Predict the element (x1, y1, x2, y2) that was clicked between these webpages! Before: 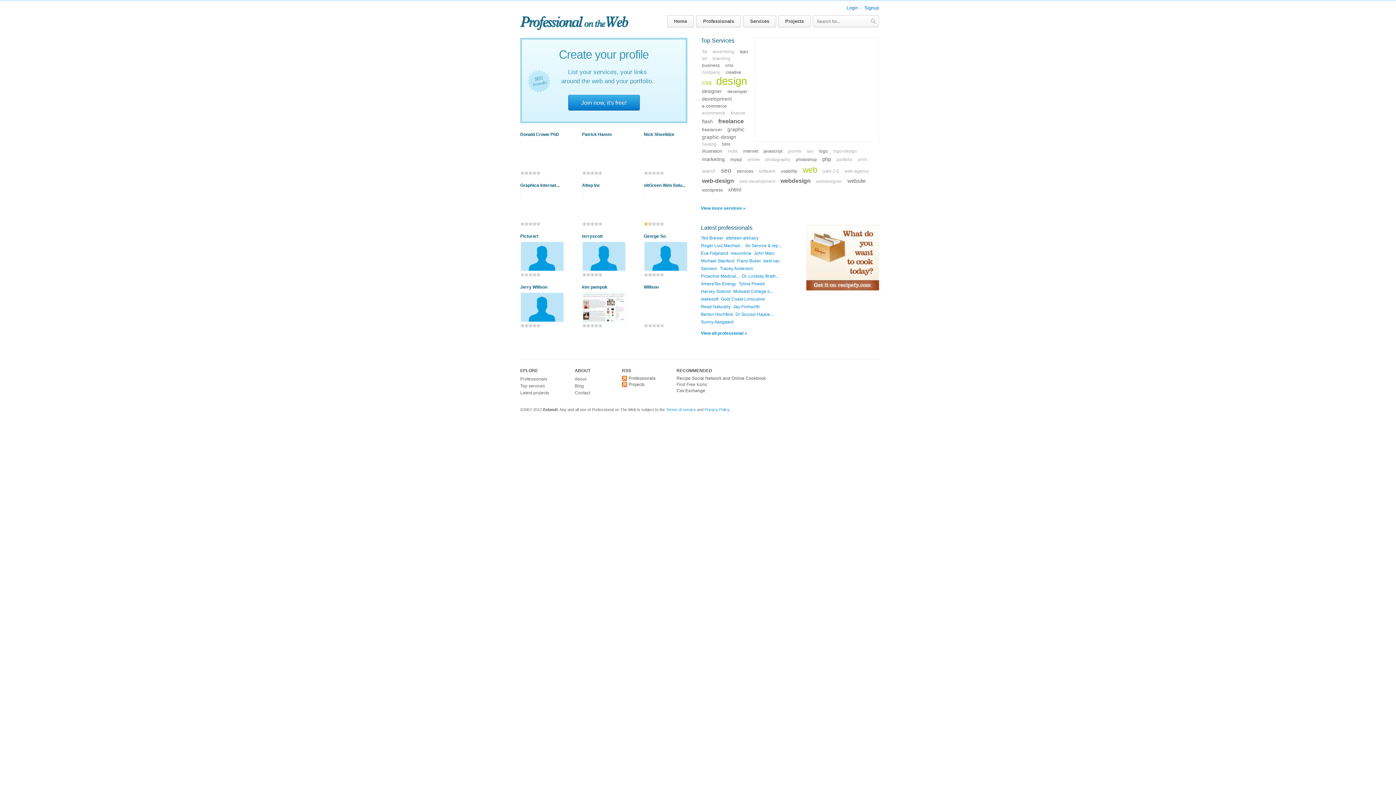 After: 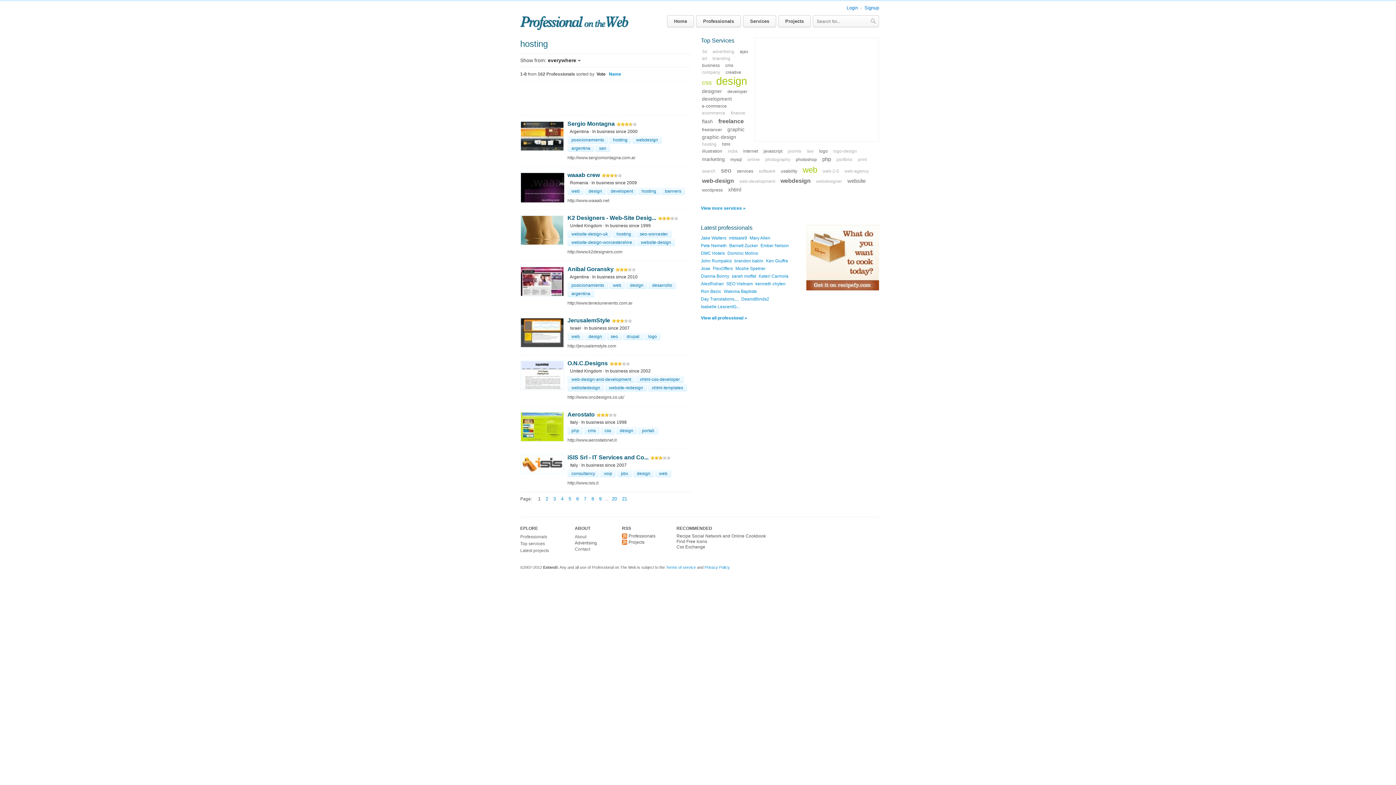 Action: bbox: (701, 141, 717, 147) label: hosting